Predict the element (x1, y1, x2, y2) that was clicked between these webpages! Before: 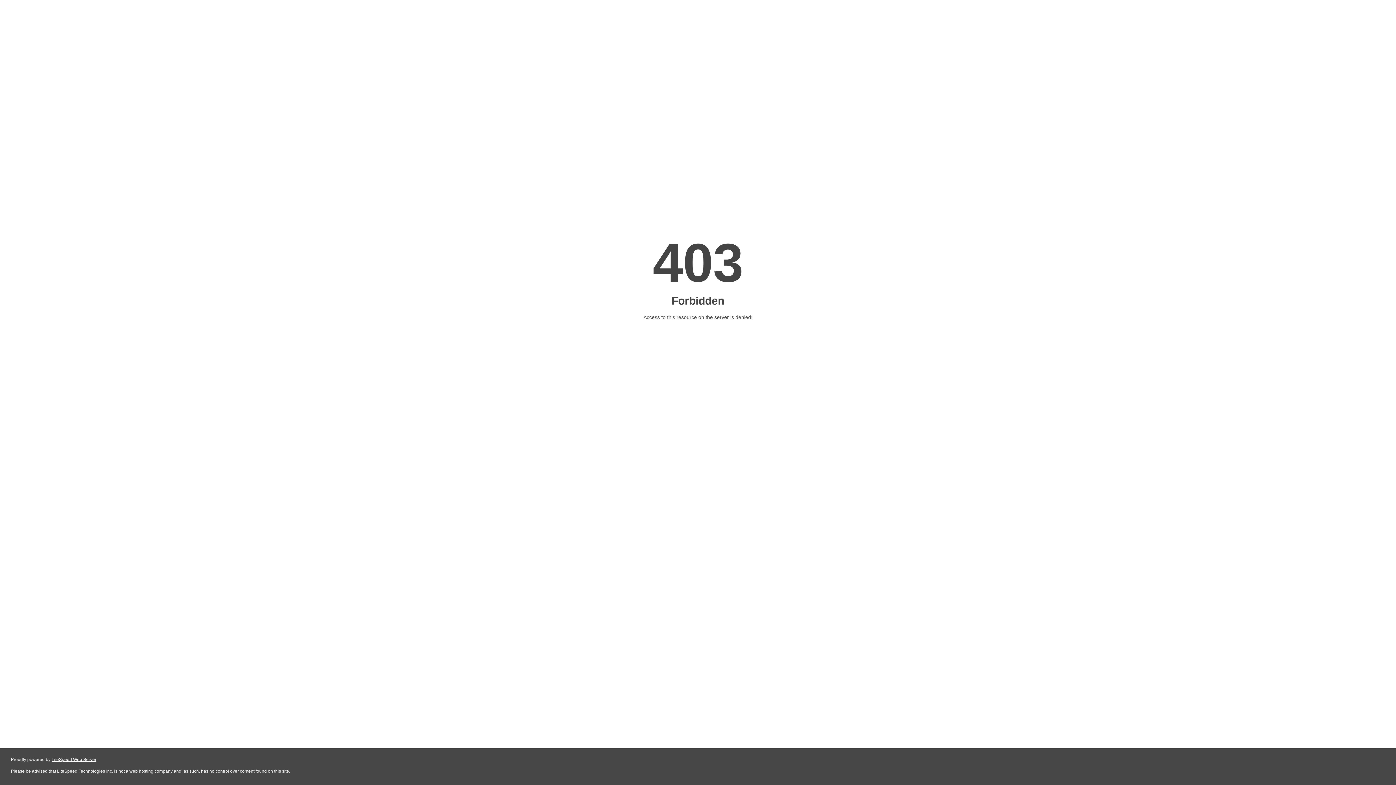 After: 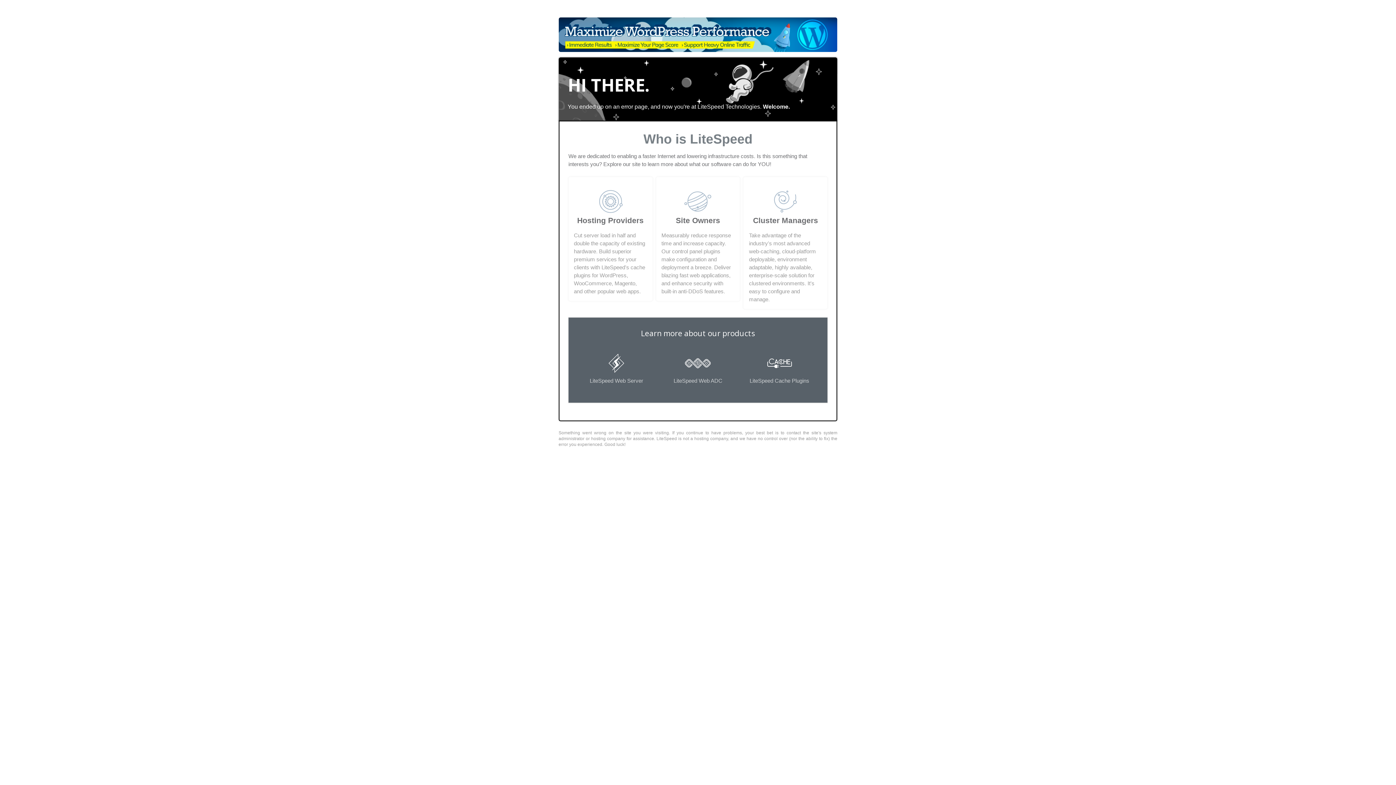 Action: bbox: (51, 757, 96, 762) label: LiteSpeed Web Server